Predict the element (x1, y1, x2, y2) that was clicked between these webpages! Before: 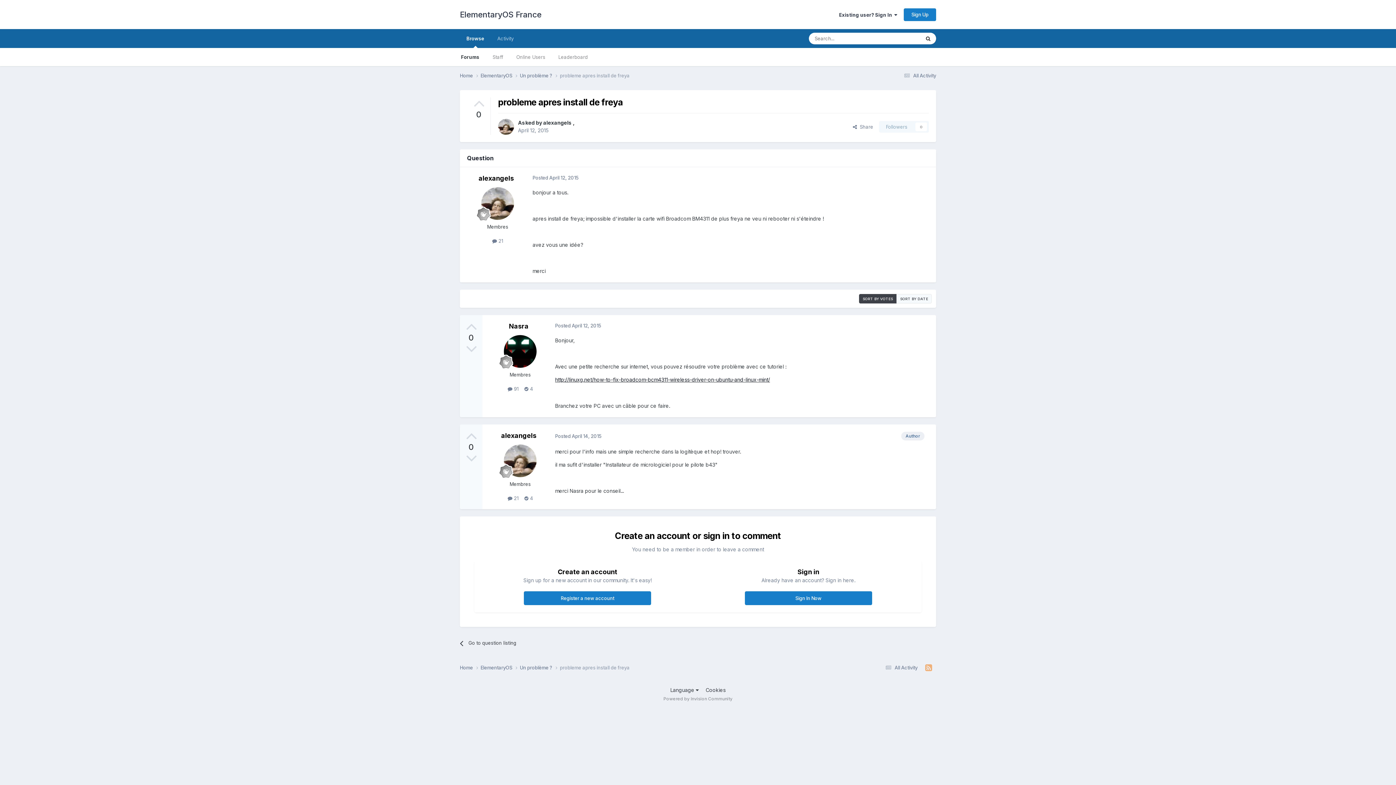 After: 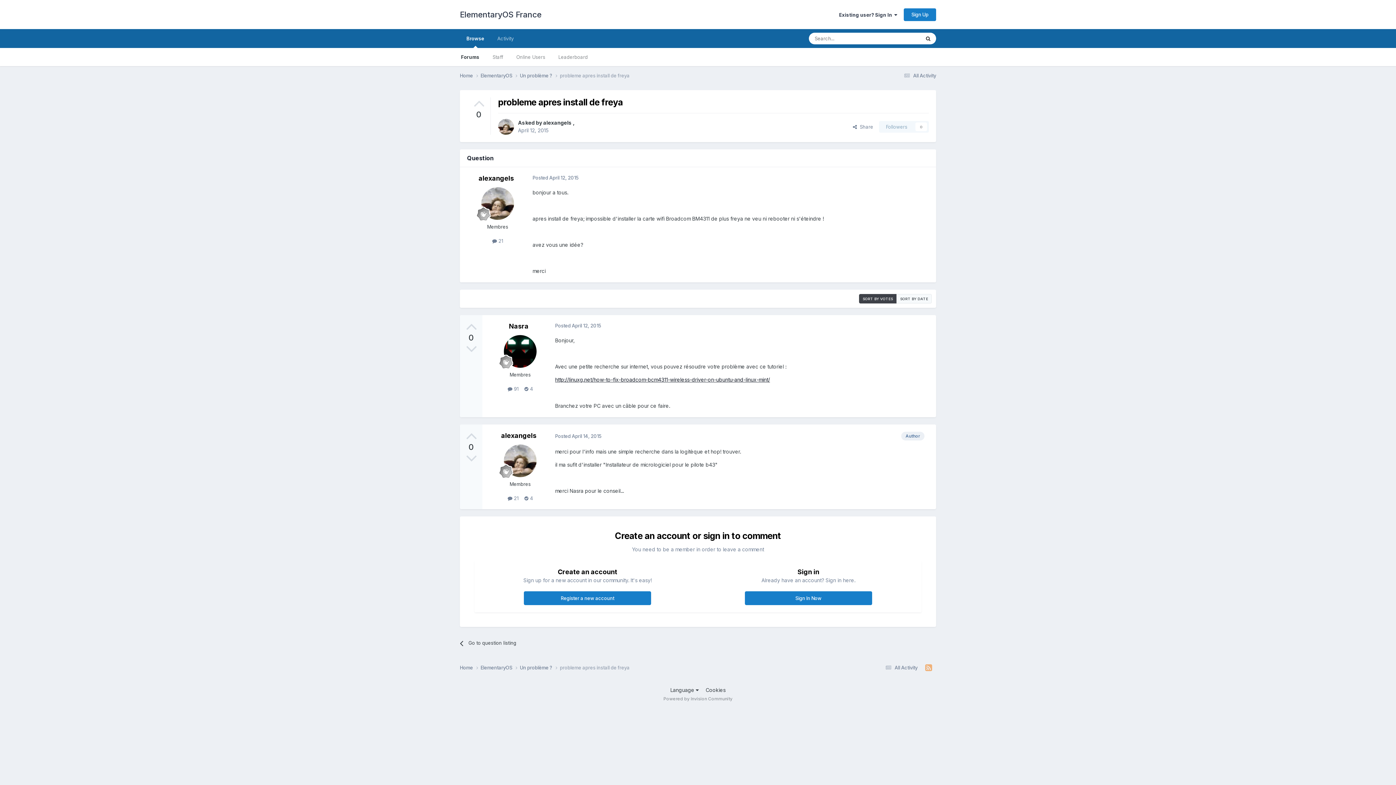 Action: bbox: (859, 294, 896, 303) label: SORT BY VOTES